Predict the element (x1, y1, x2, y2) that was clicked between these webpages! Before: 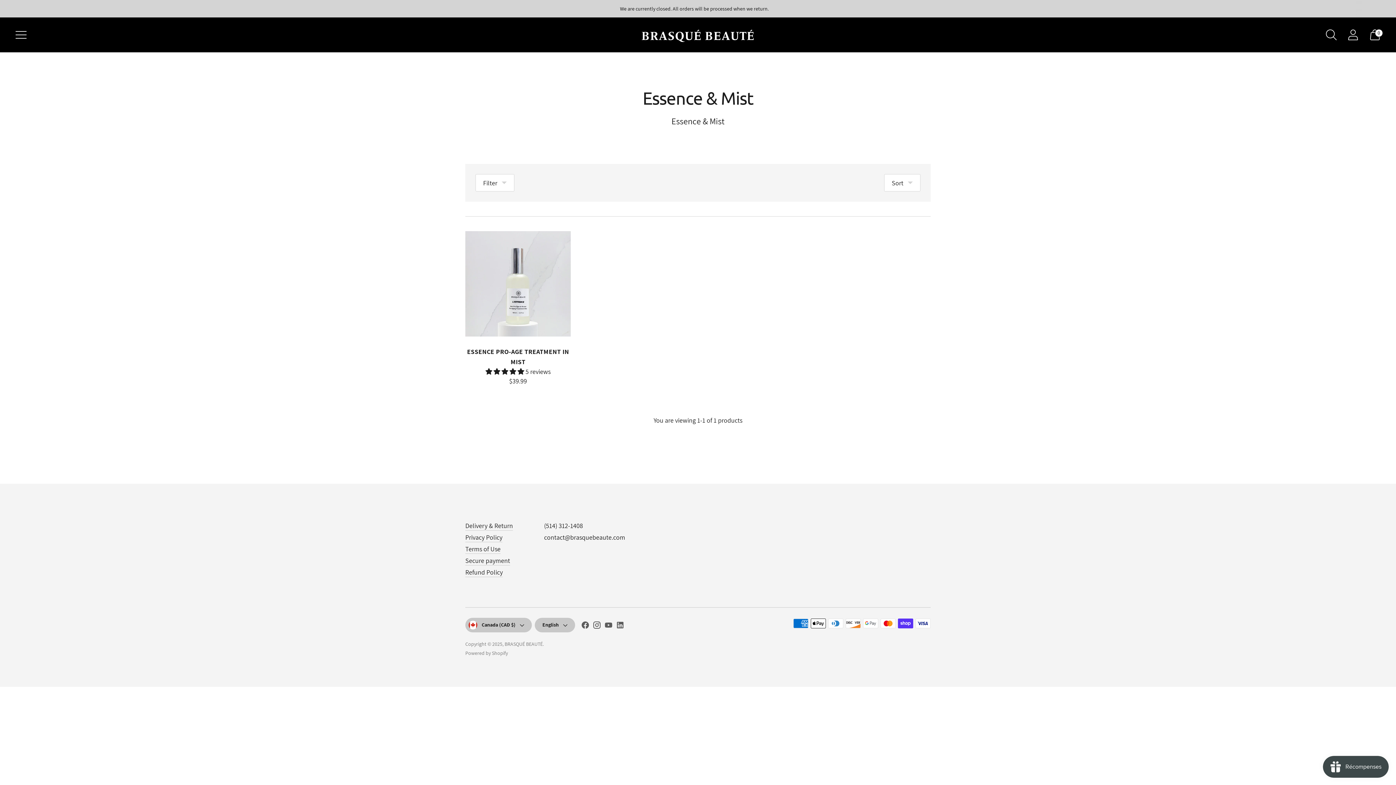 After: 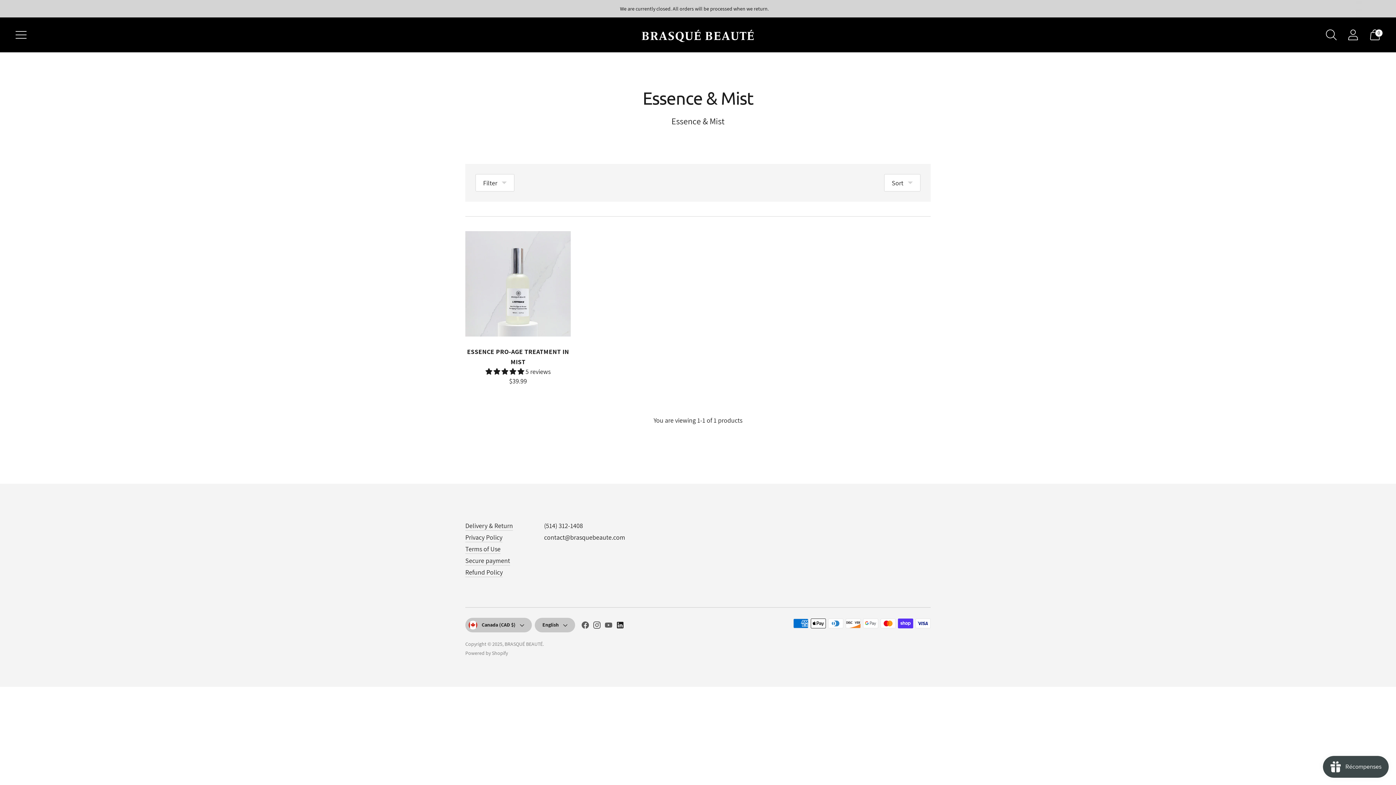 Action: bbox: (616, 620, 624, 632)